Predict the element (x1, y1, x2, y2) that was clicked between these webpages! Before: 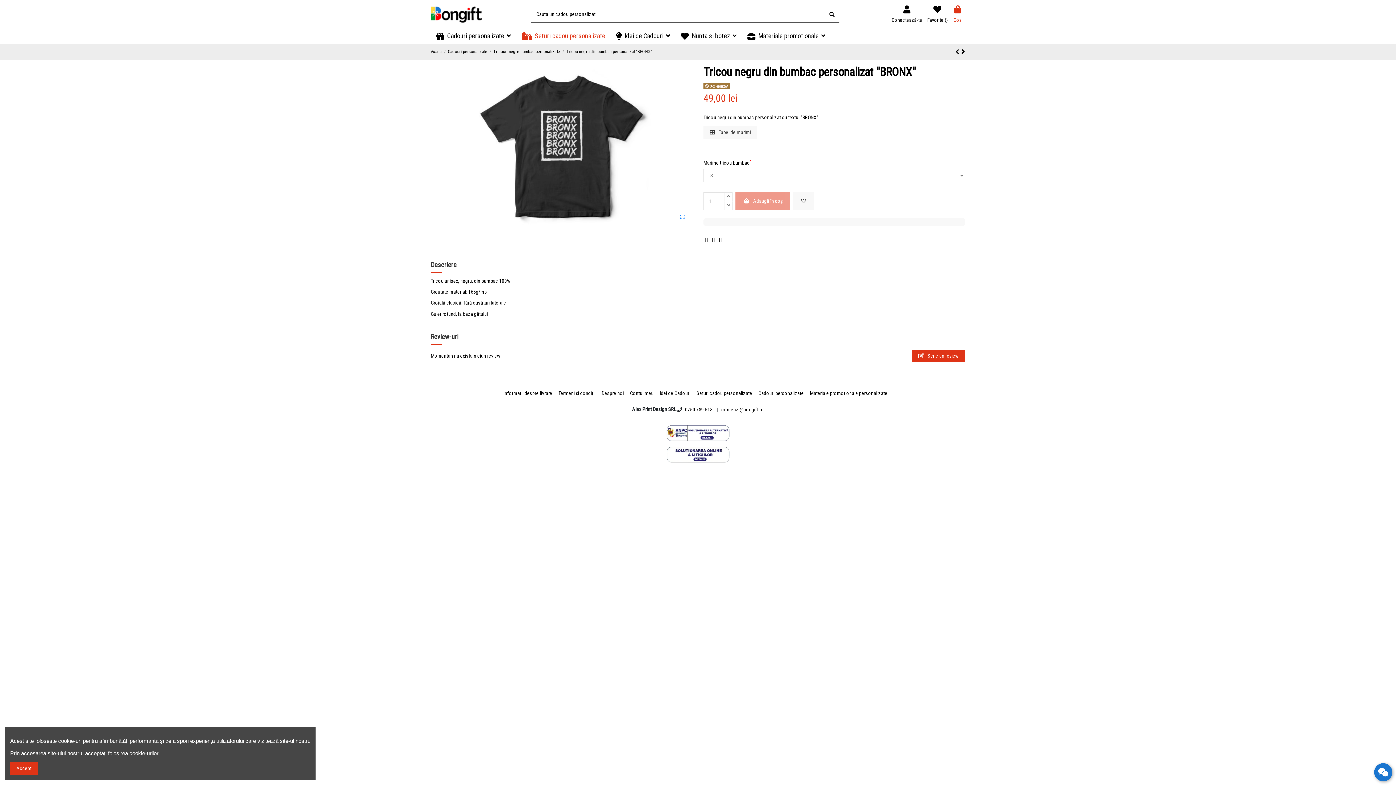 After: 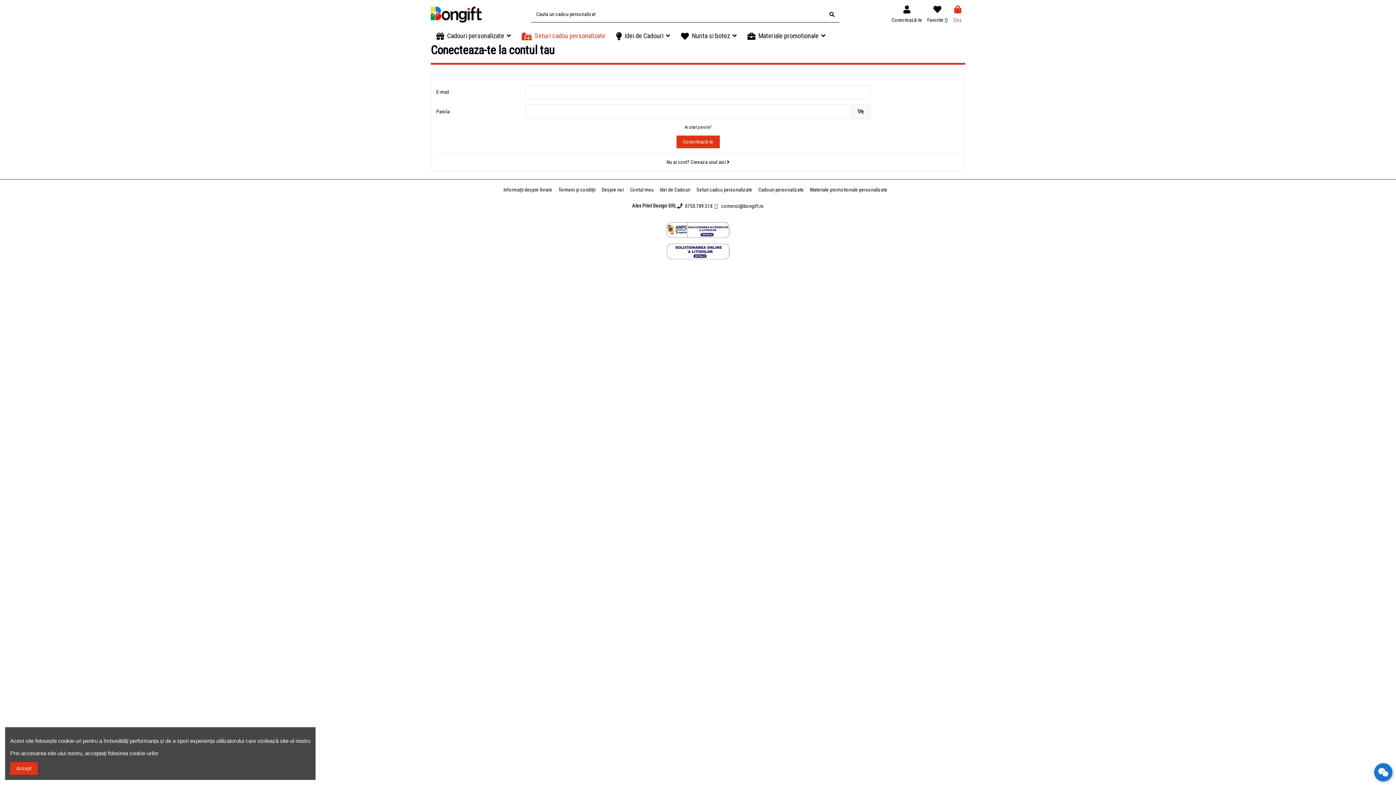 Action: bbox: (630, 390, 658, 396) label: Contul meu